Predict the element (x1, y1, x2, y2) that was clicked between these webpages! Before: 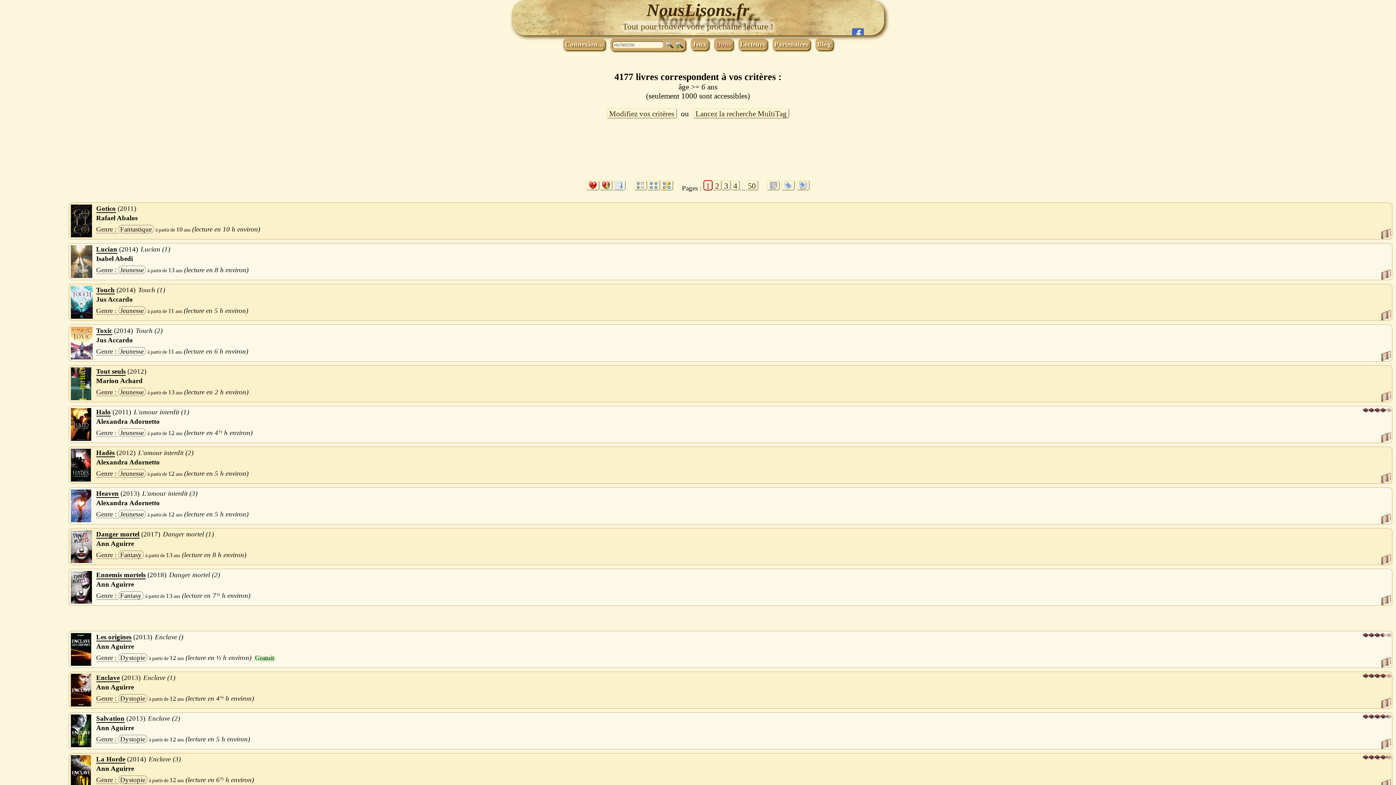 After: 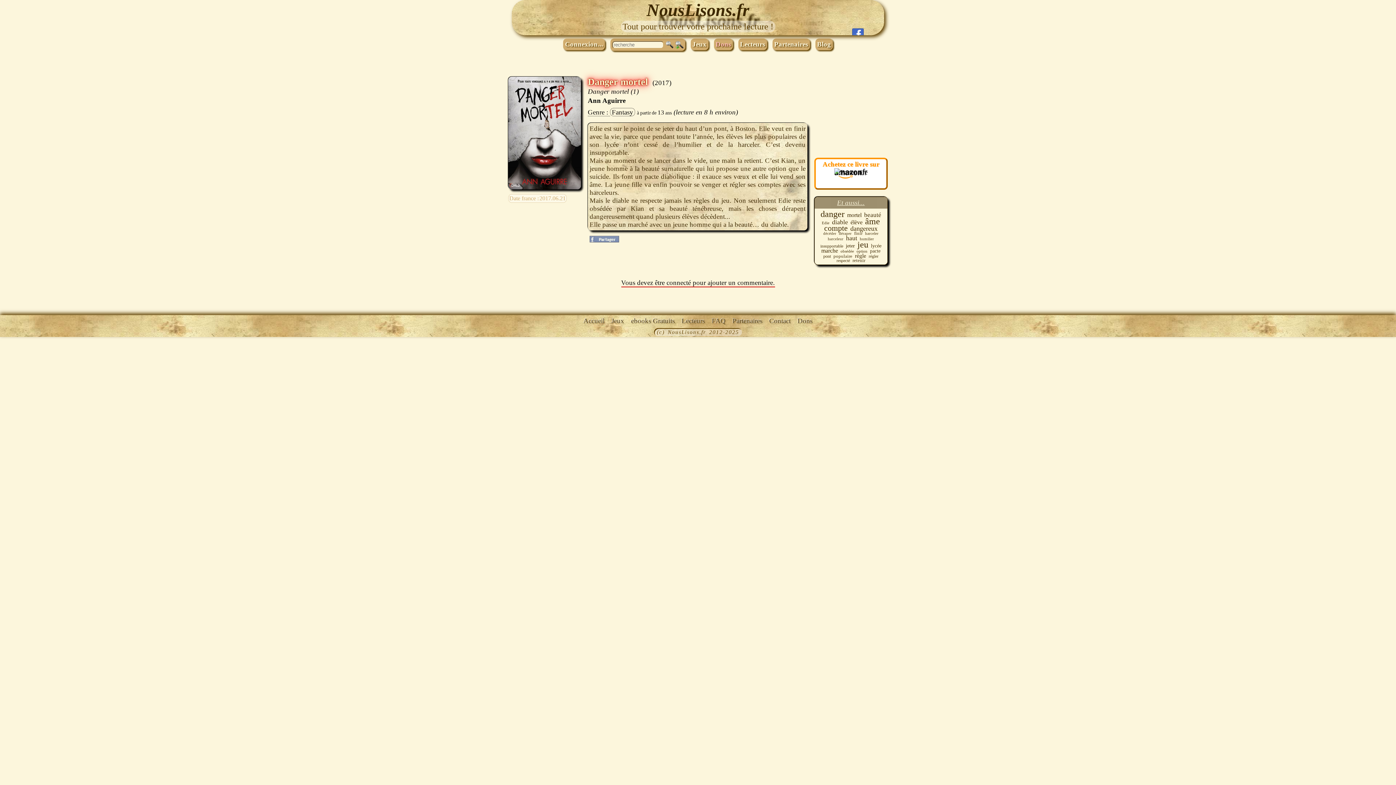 Action: bbox: (70, 530, 96, 563)